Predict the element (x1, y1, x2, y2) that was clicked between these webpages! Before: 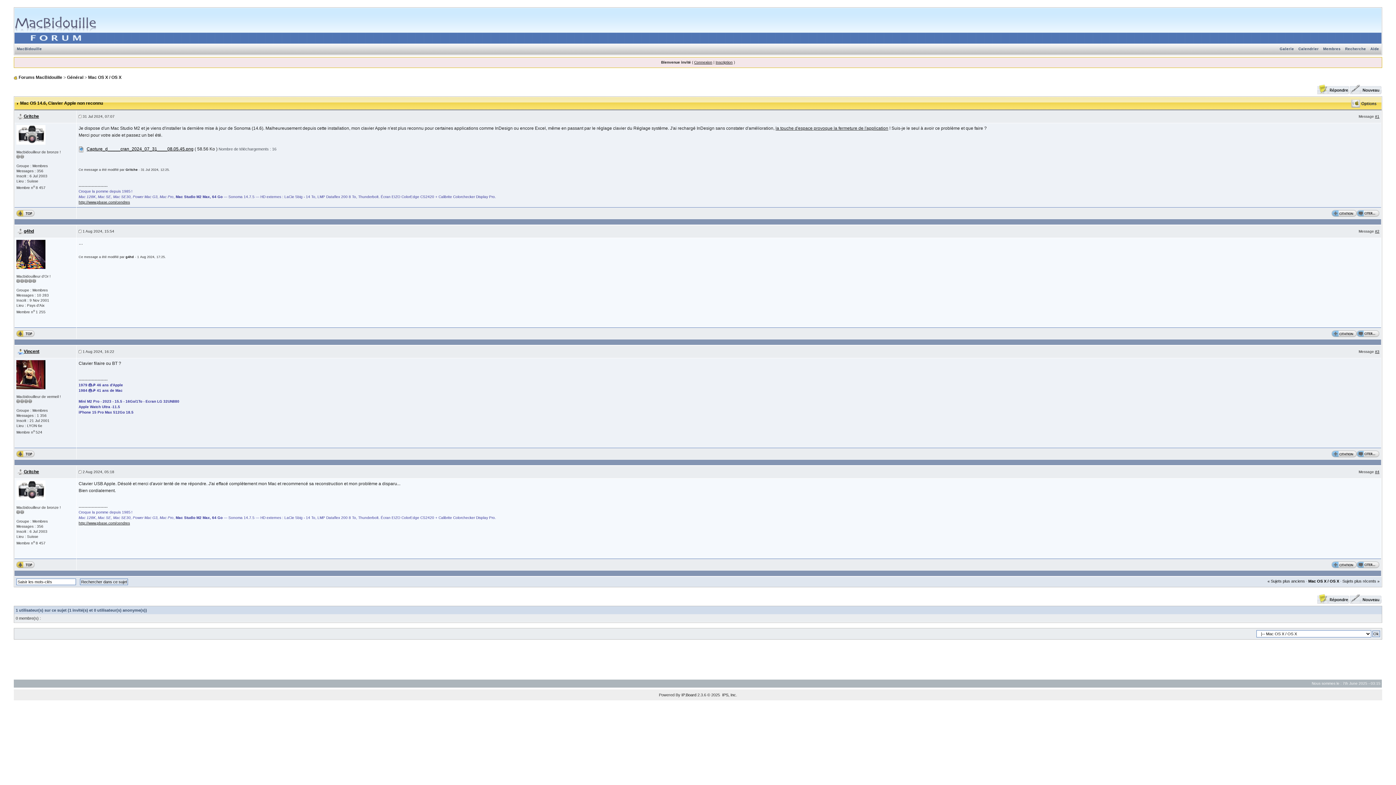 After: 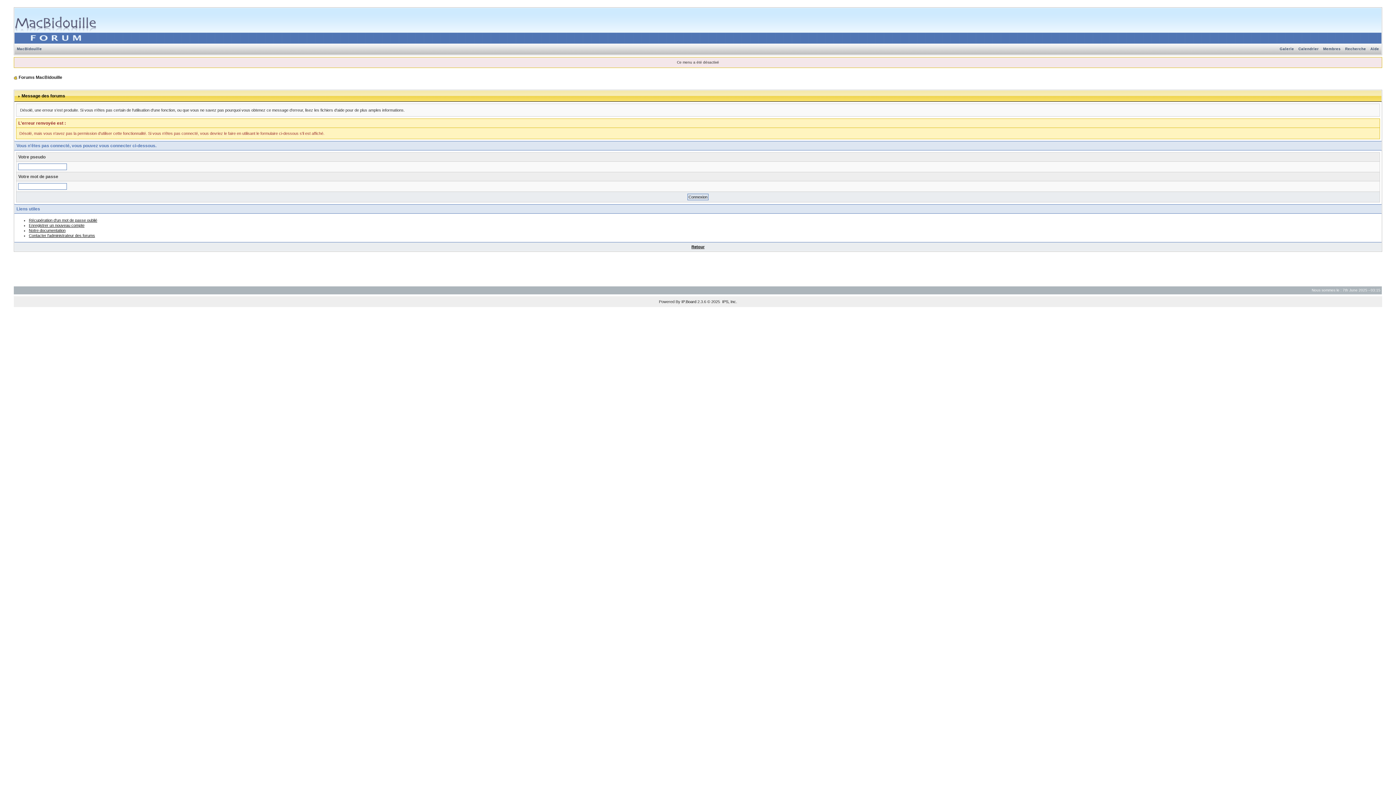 Action: bbox: (16, 372, 45, 376)